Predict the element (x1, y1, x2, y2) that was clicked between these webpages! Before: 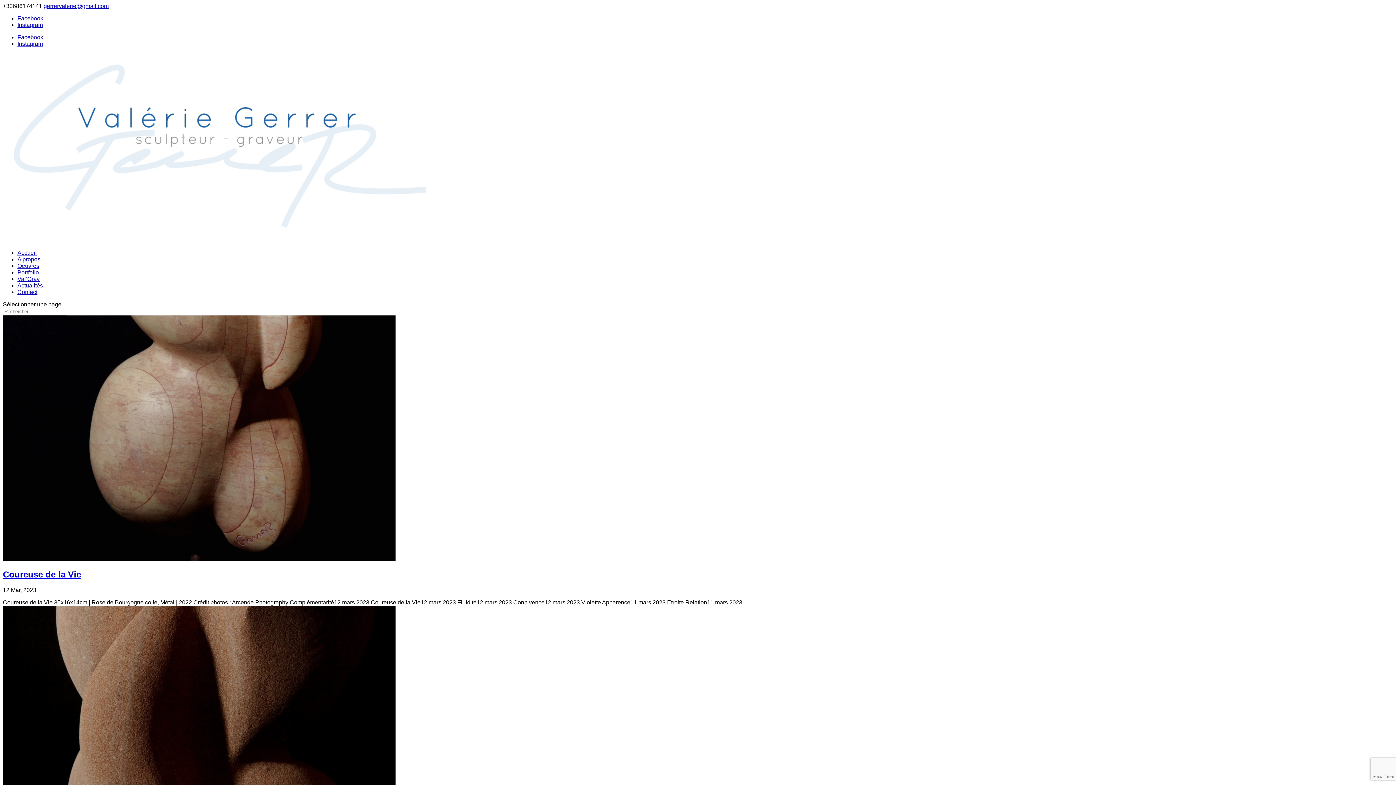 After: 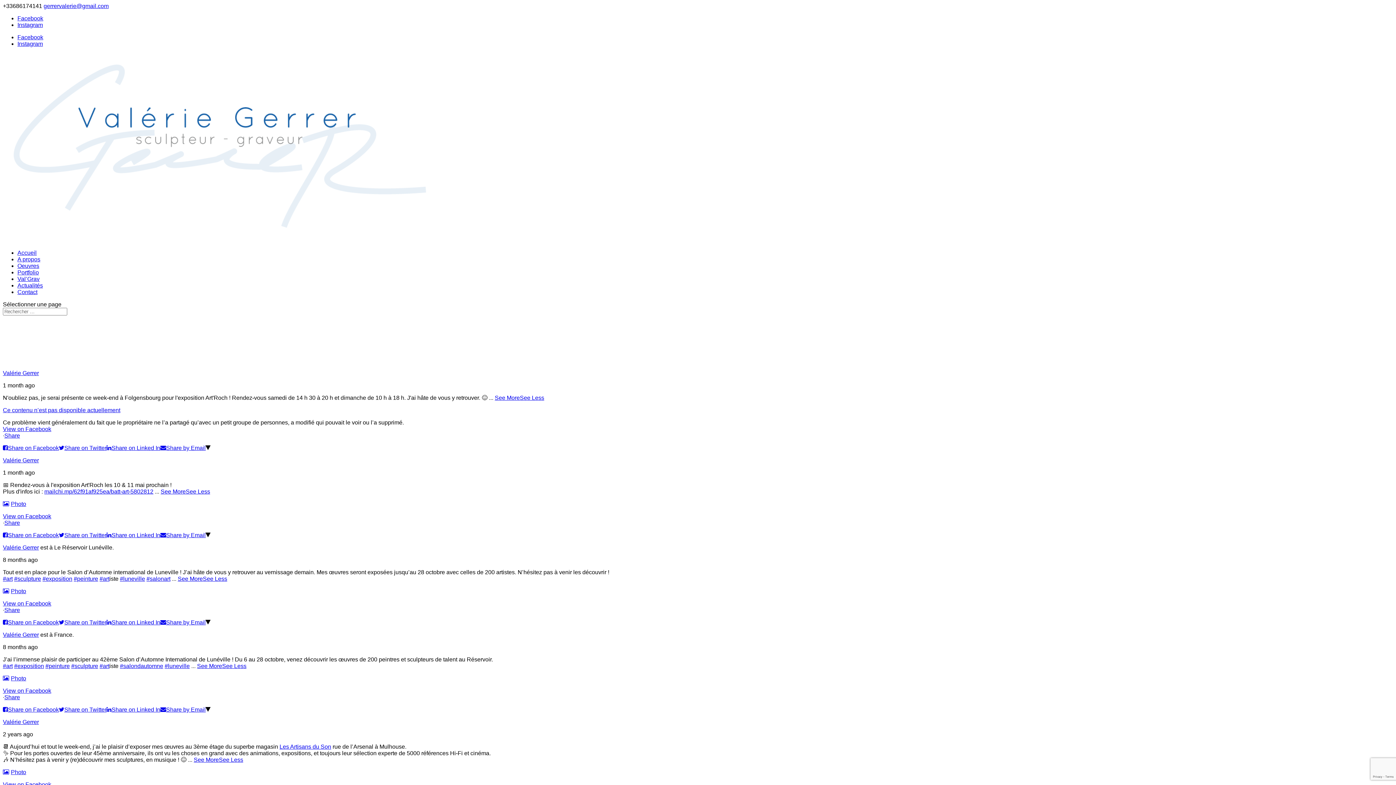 Action: bbox: (17, 282, 42, 288) label: Actualités